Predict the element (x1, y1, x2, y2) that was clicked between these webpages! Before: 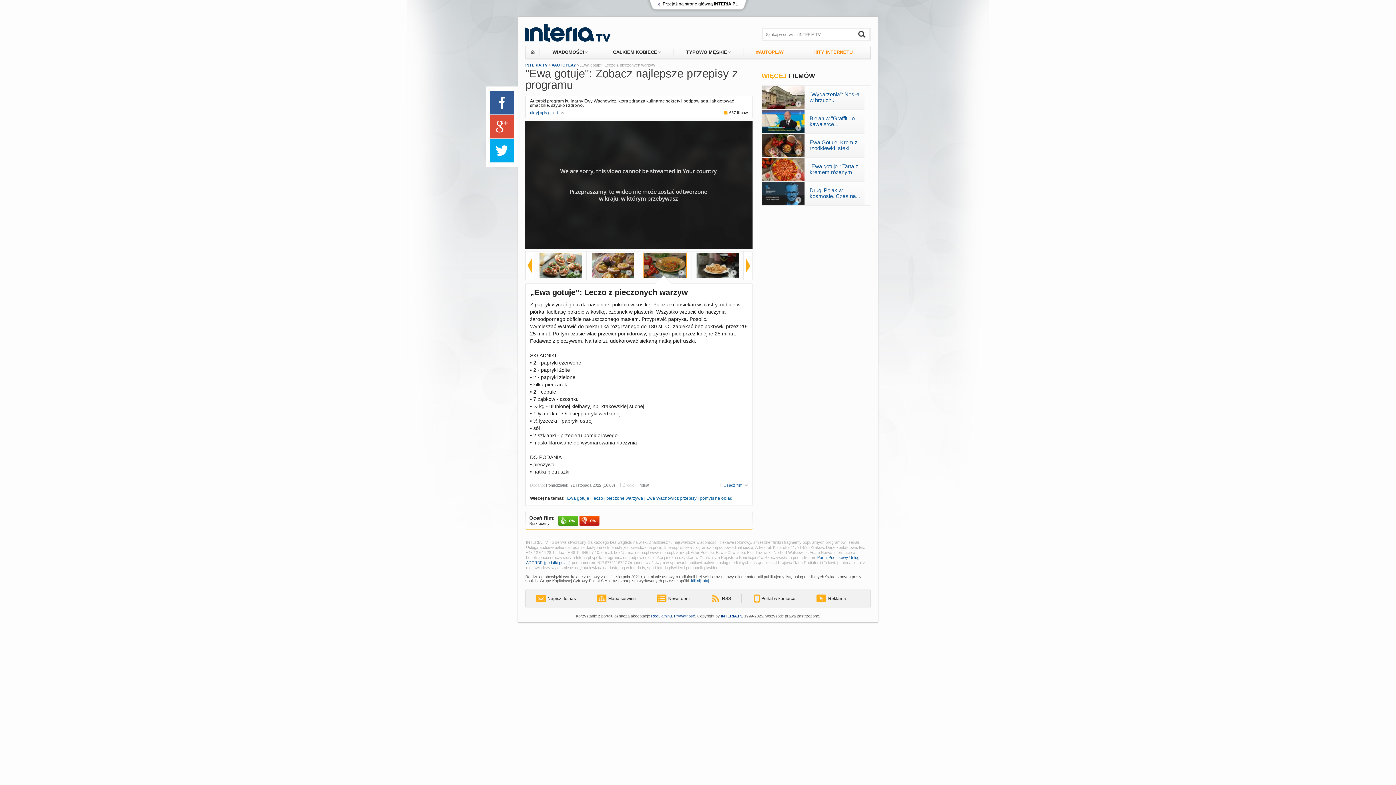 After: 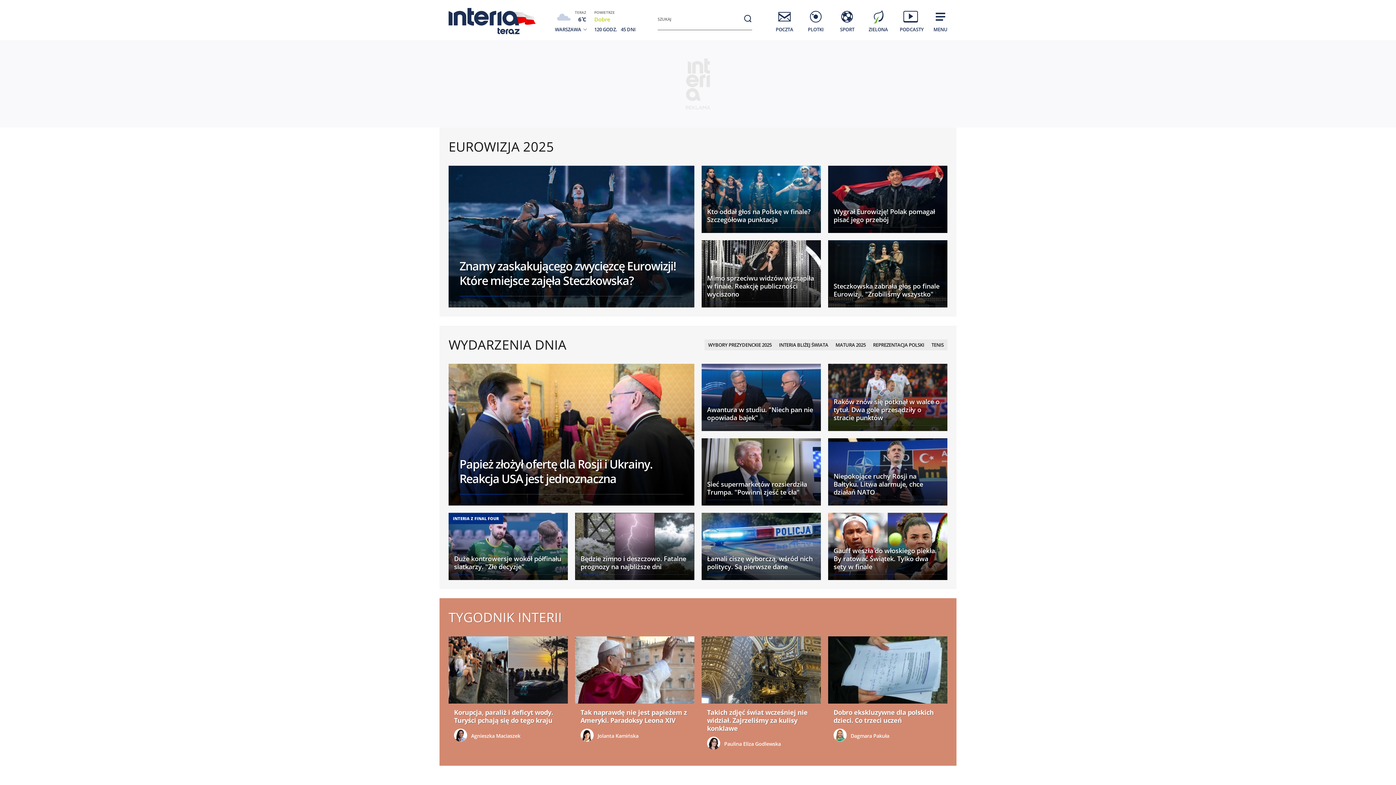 Action: label: INTERIA.PL bbox: (721, 486, 743, 490)